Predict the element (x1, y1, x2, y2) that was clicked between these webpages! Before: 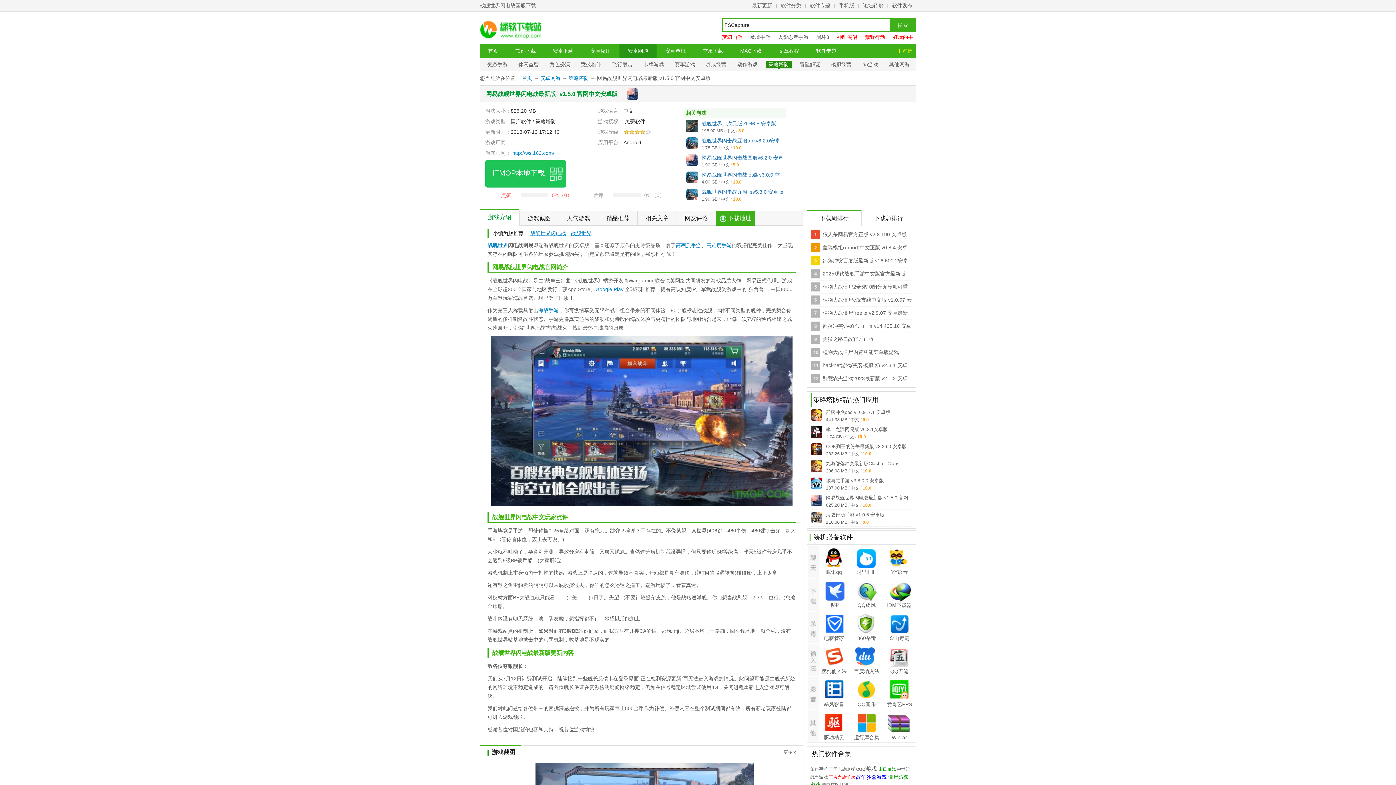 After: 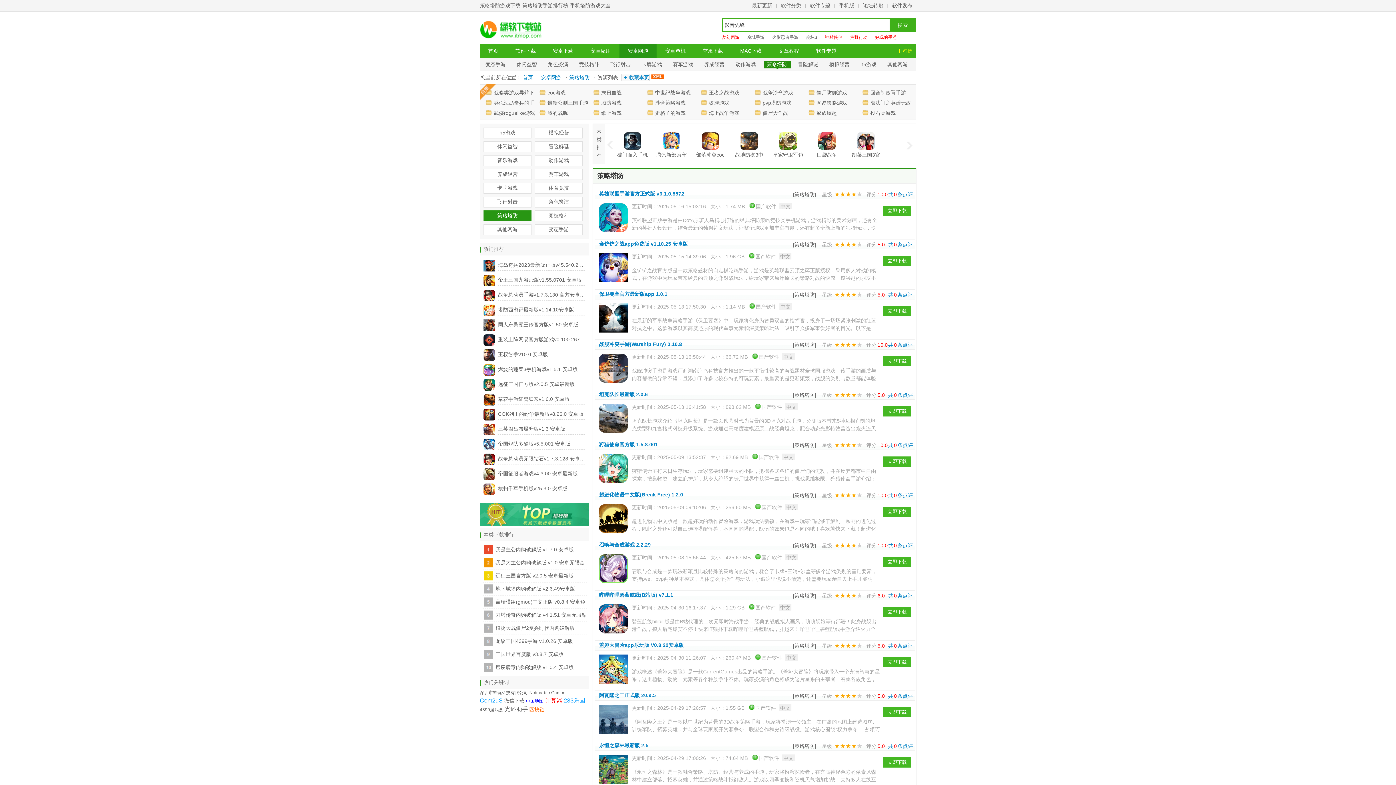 Action: bbox: (568, 75, 589, 81) label: 策略塔防